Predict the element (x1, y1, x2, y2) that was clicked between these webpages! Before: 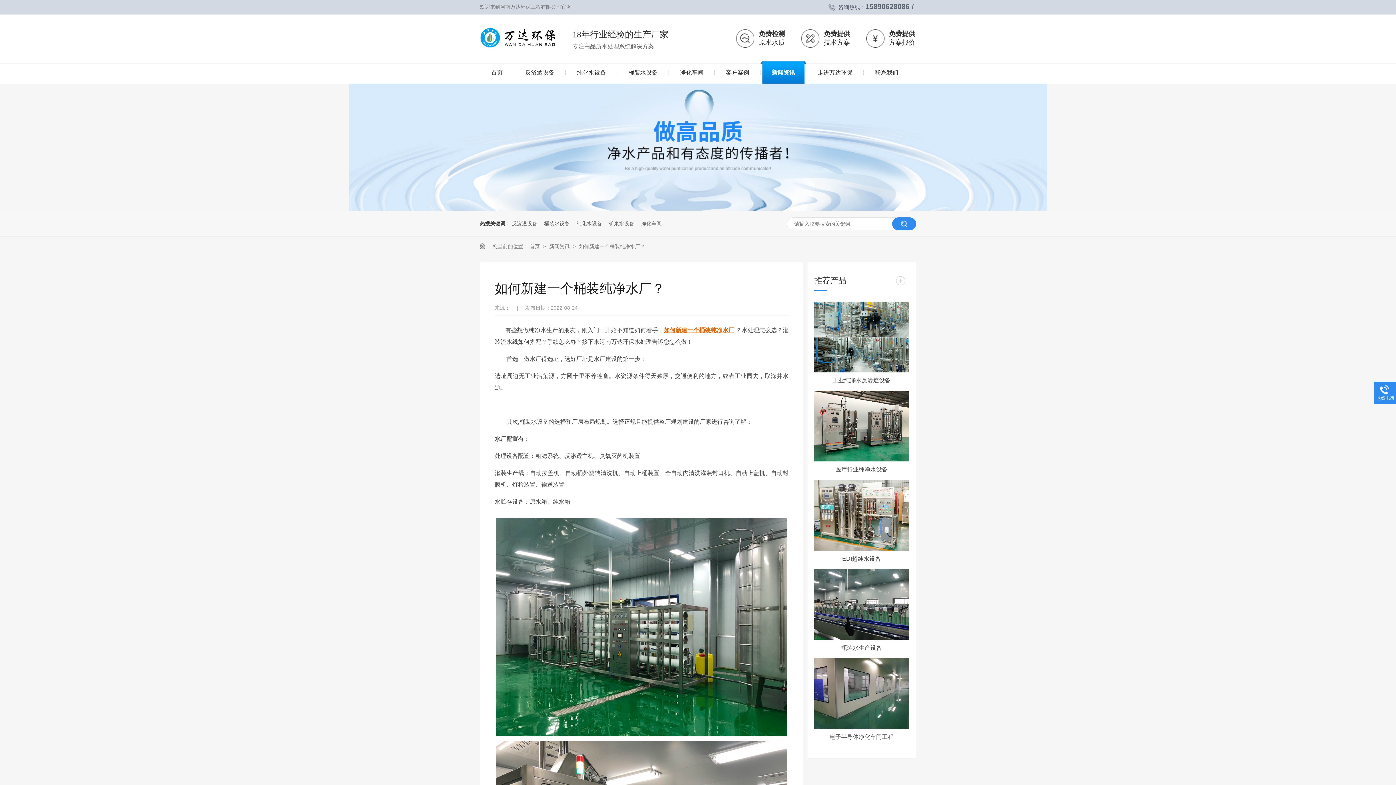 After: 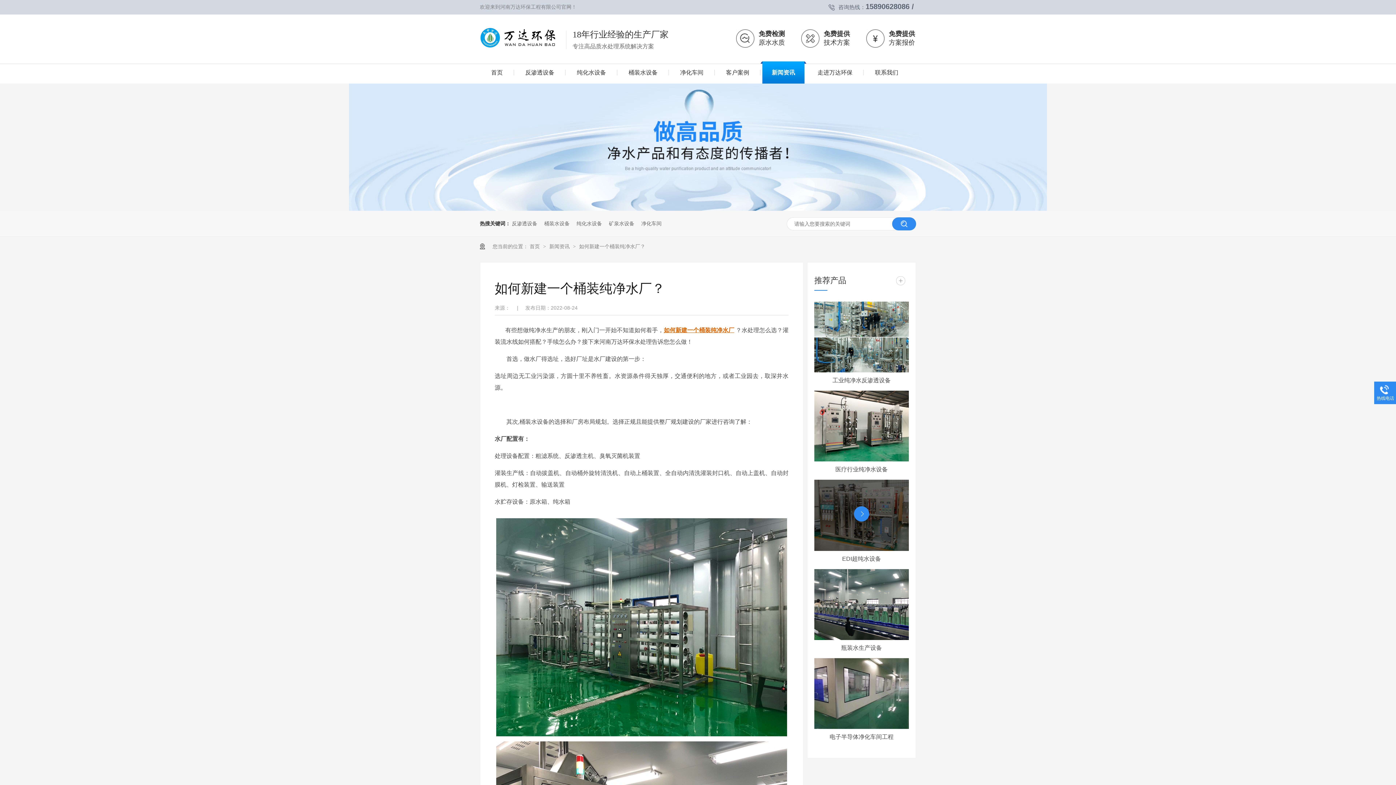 Action: label: EDI超纯水设备 bbox: (814, 553, 909, 564)